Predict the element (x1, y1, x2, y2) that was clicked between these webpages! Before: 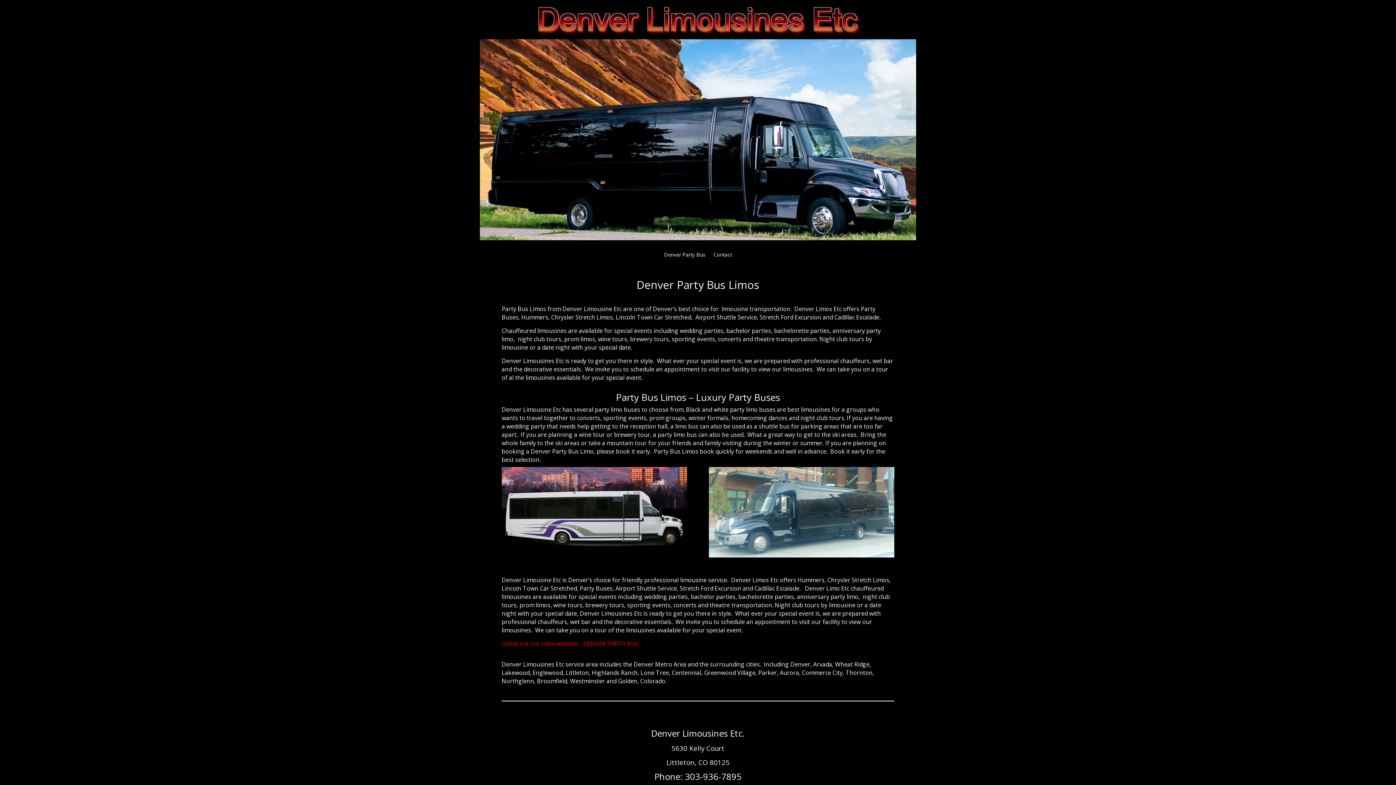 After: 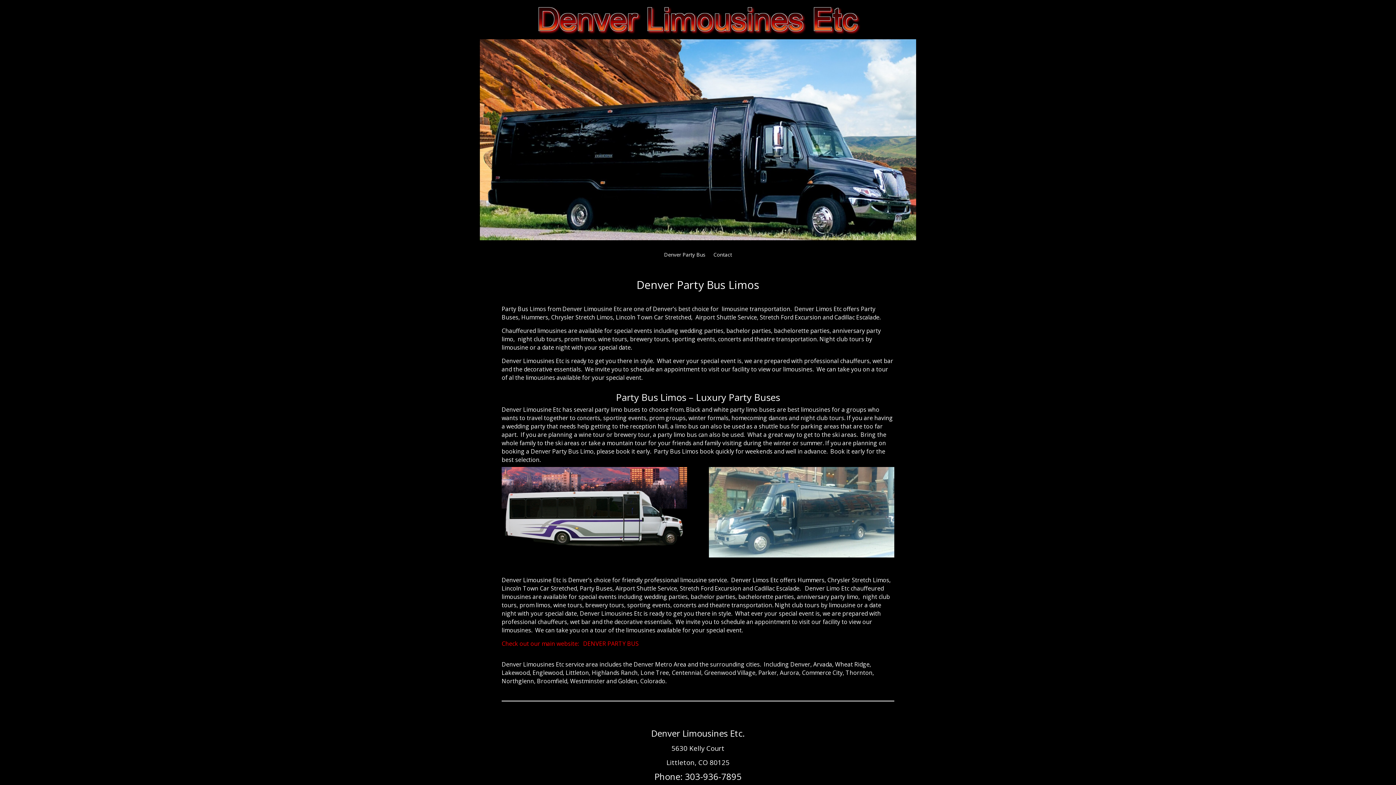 Action: label: DENVER PARTY BUS bbox: (583, 640, 638, 648)